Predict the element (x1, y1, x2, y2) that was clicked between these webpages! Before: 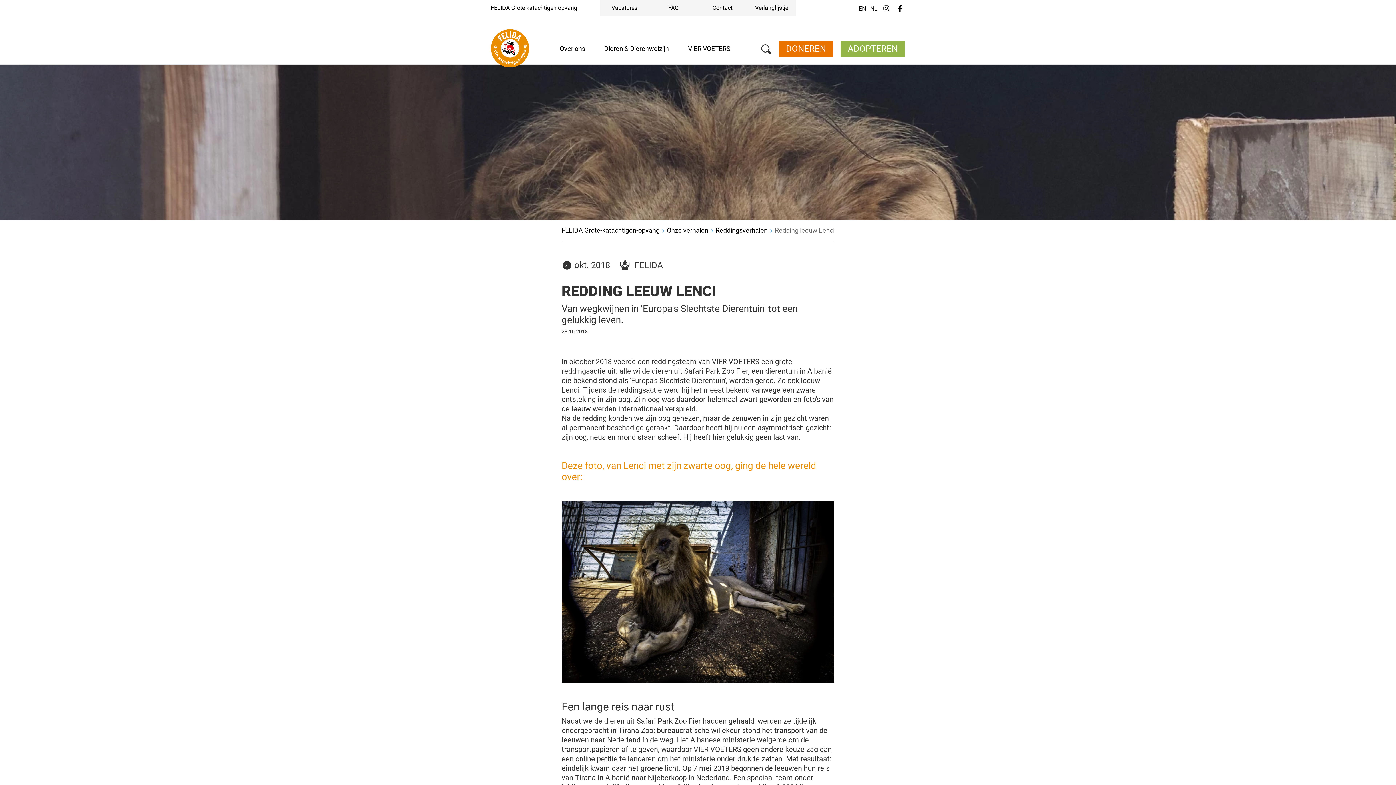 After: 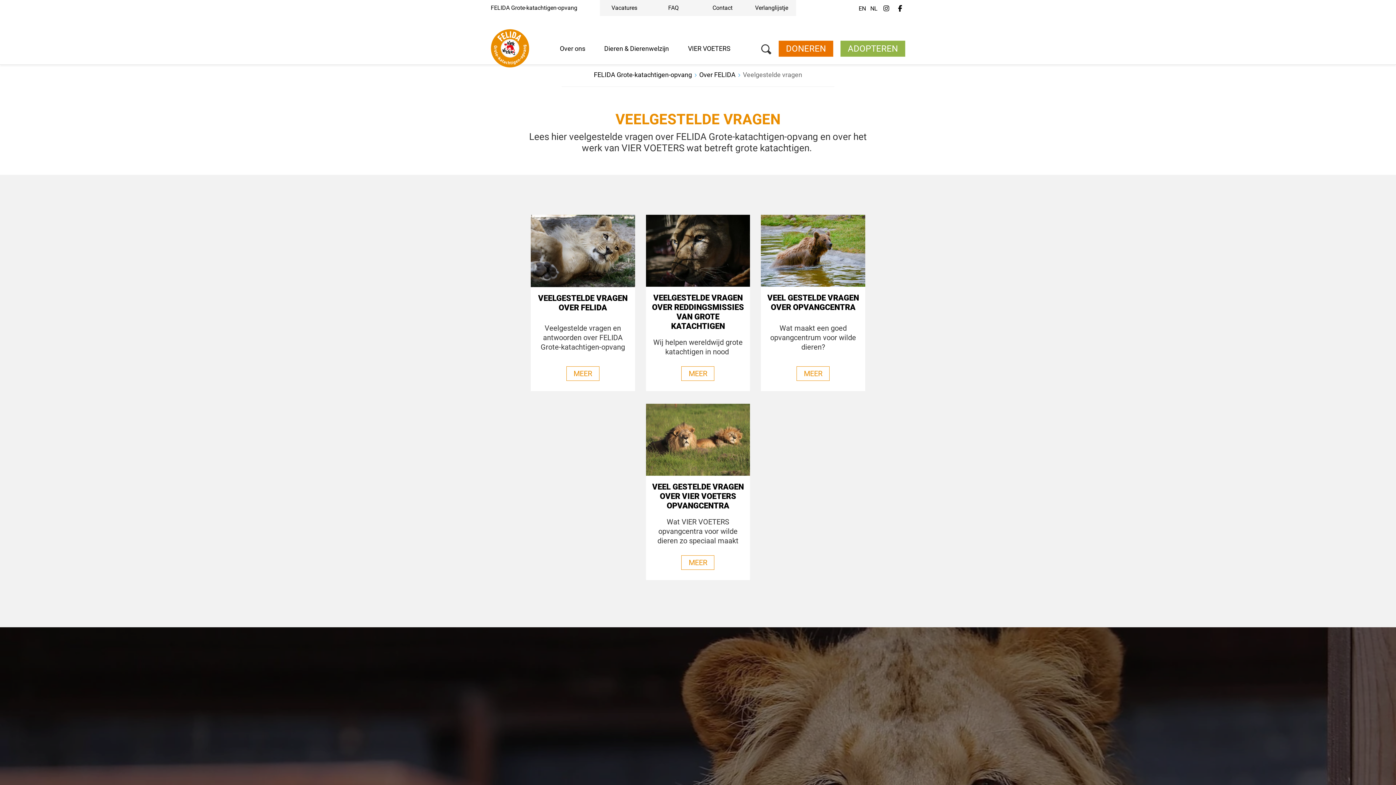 Action: label: FAQ bbox: (1236, 74, 1396, 85)